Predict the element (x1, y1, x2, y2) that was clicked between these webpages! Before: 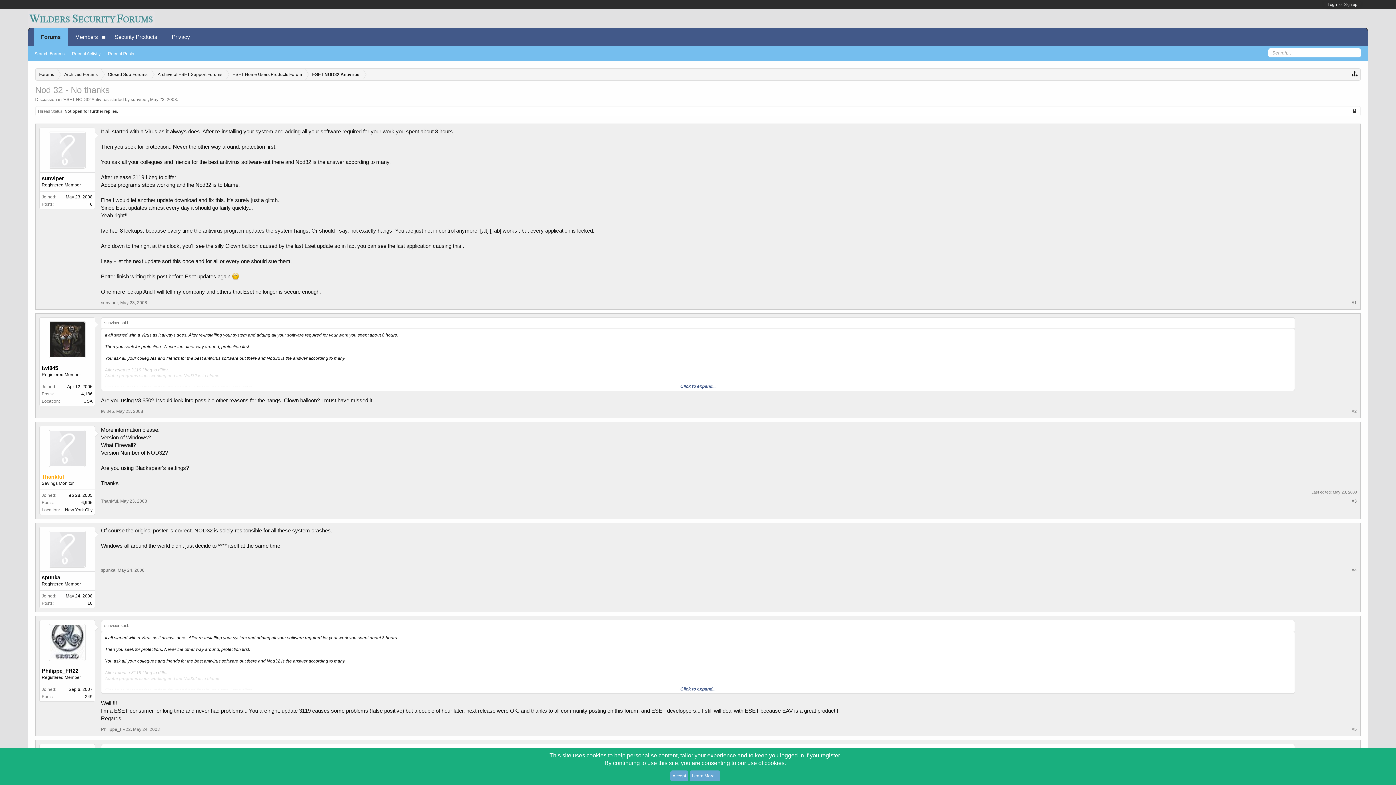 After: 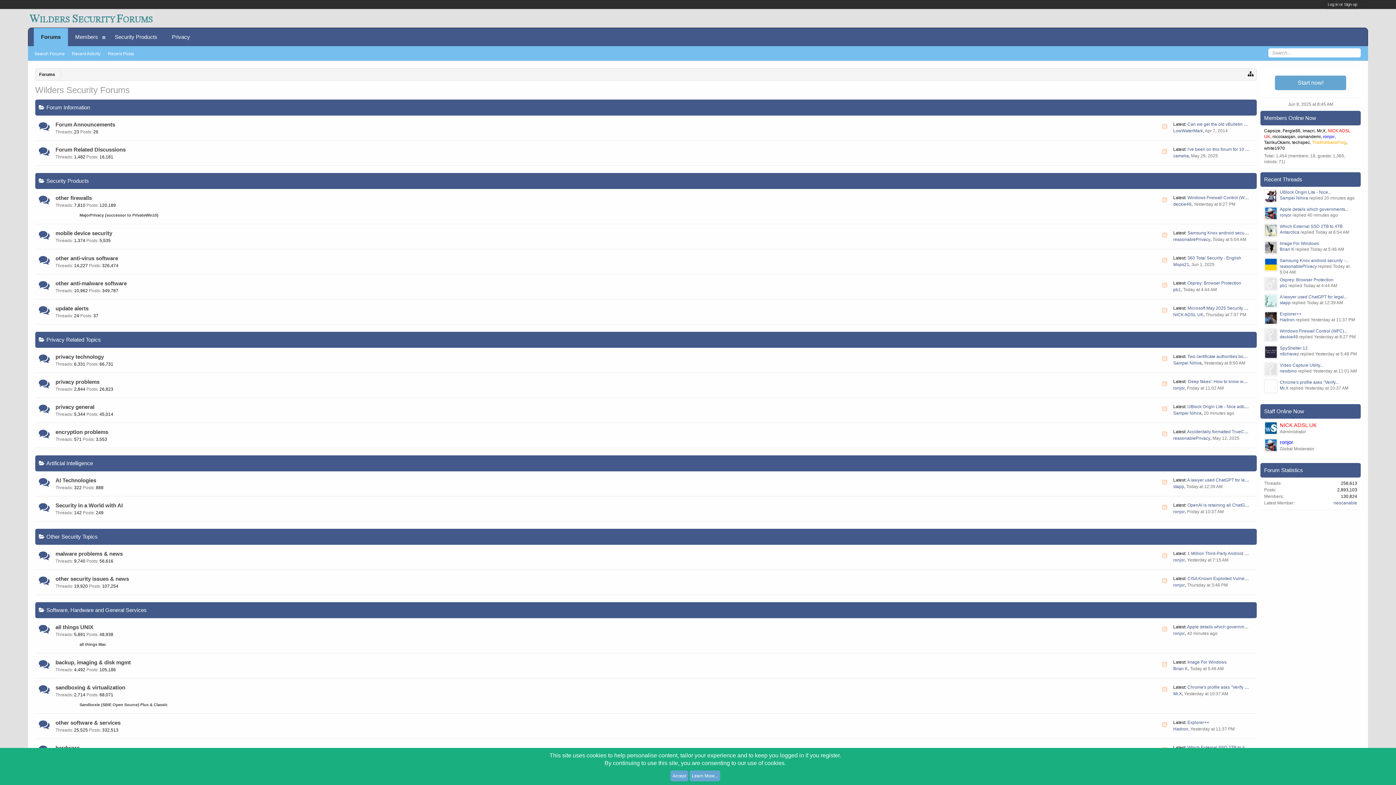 Action: bbox: (35, 68, 57, 80) label: Forums